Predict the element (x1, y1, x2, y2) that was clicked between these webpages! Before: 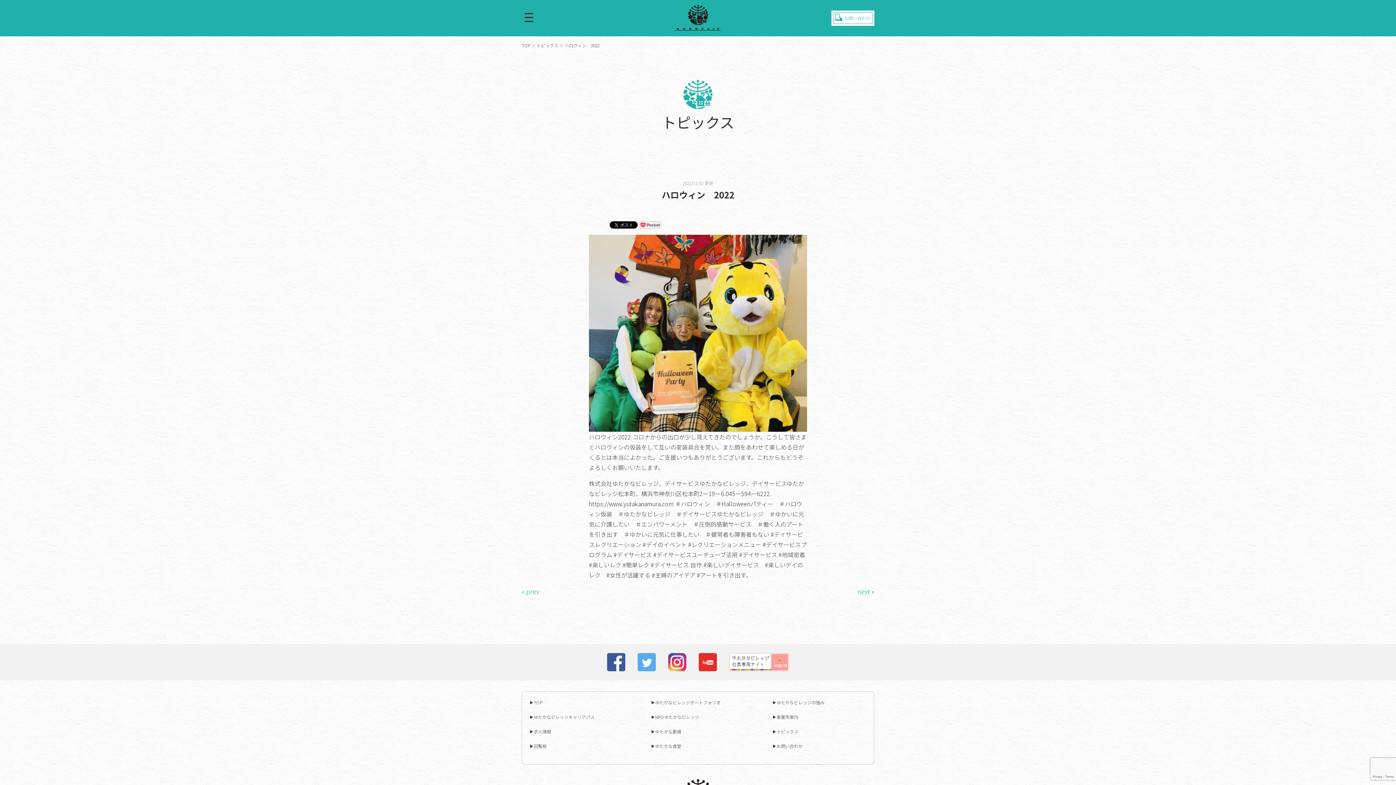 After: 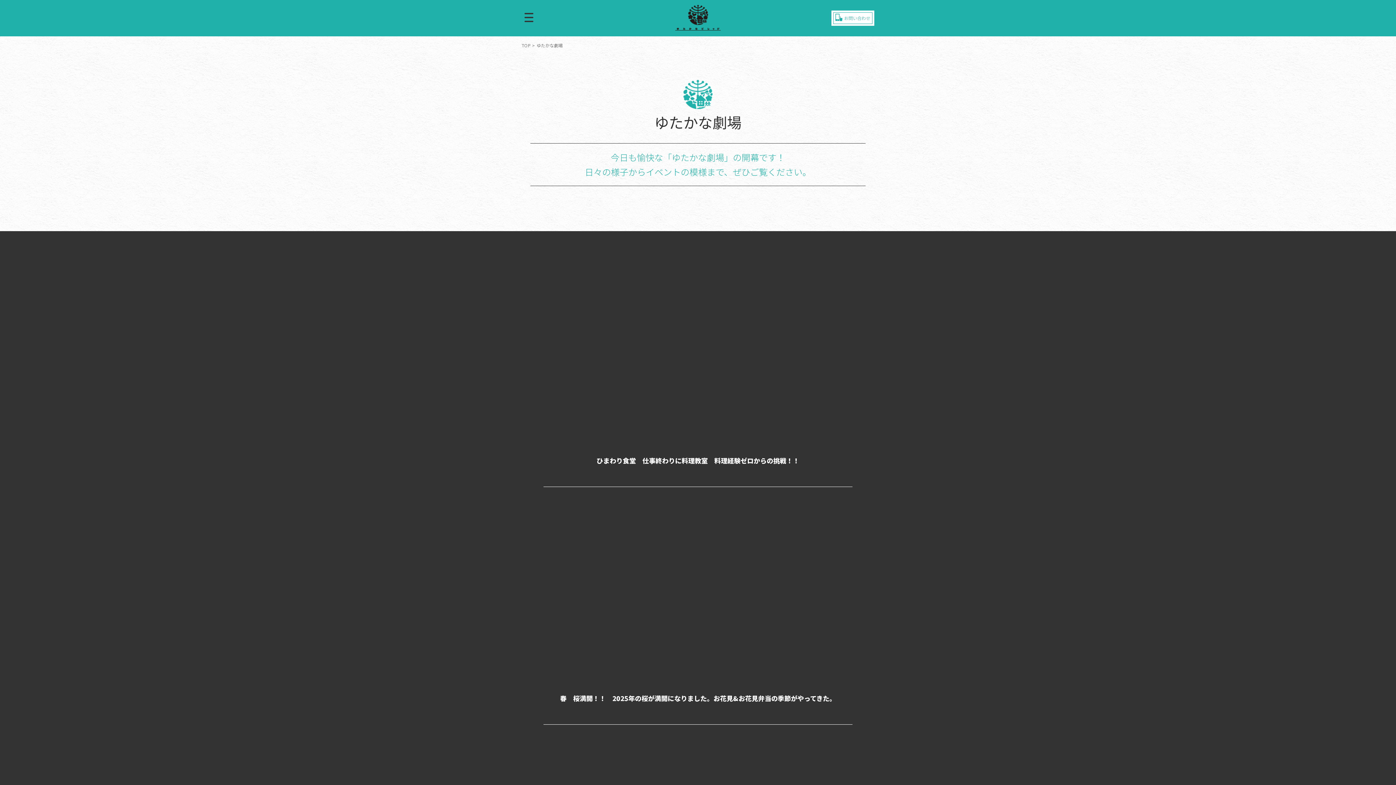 Action: label: ゆたかな劇場 bbox: (650, 728, 681, 734)